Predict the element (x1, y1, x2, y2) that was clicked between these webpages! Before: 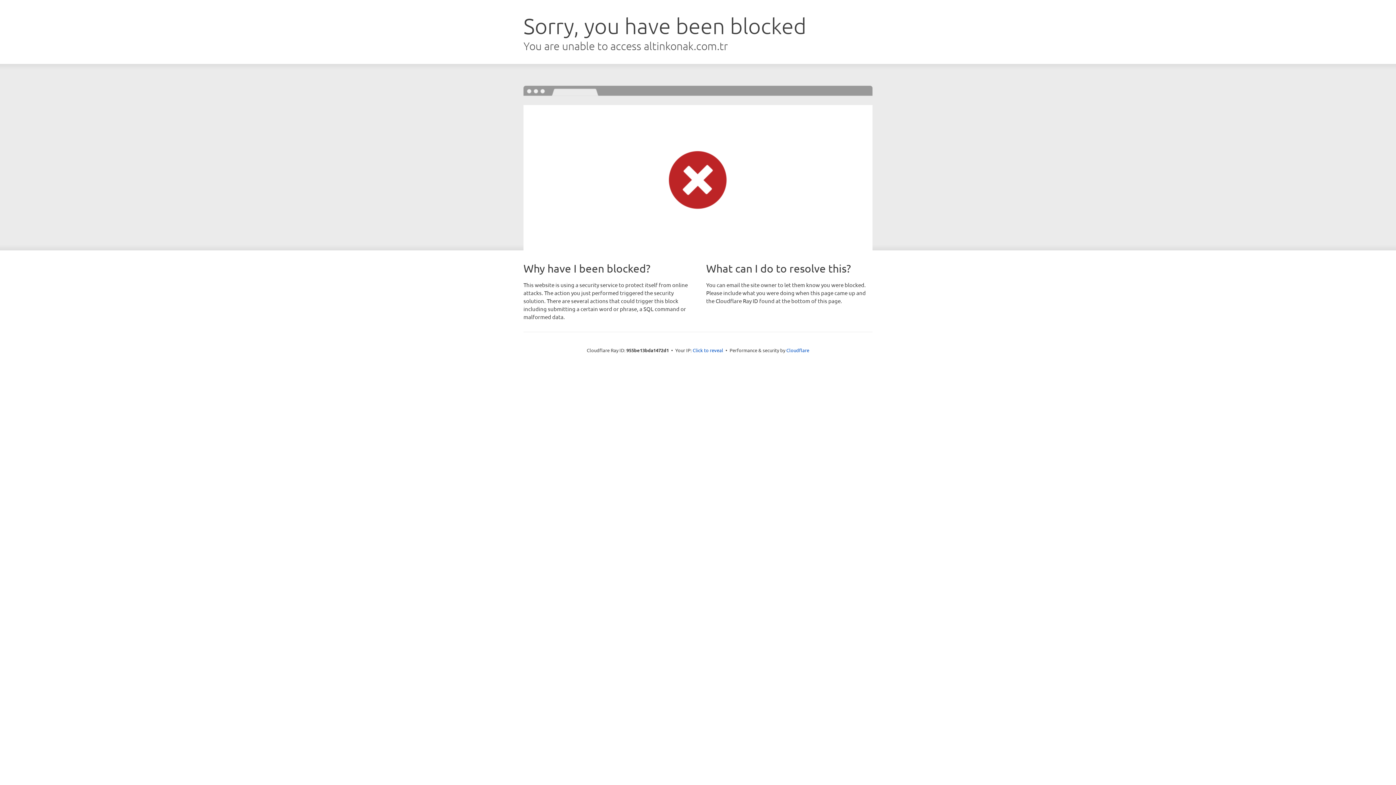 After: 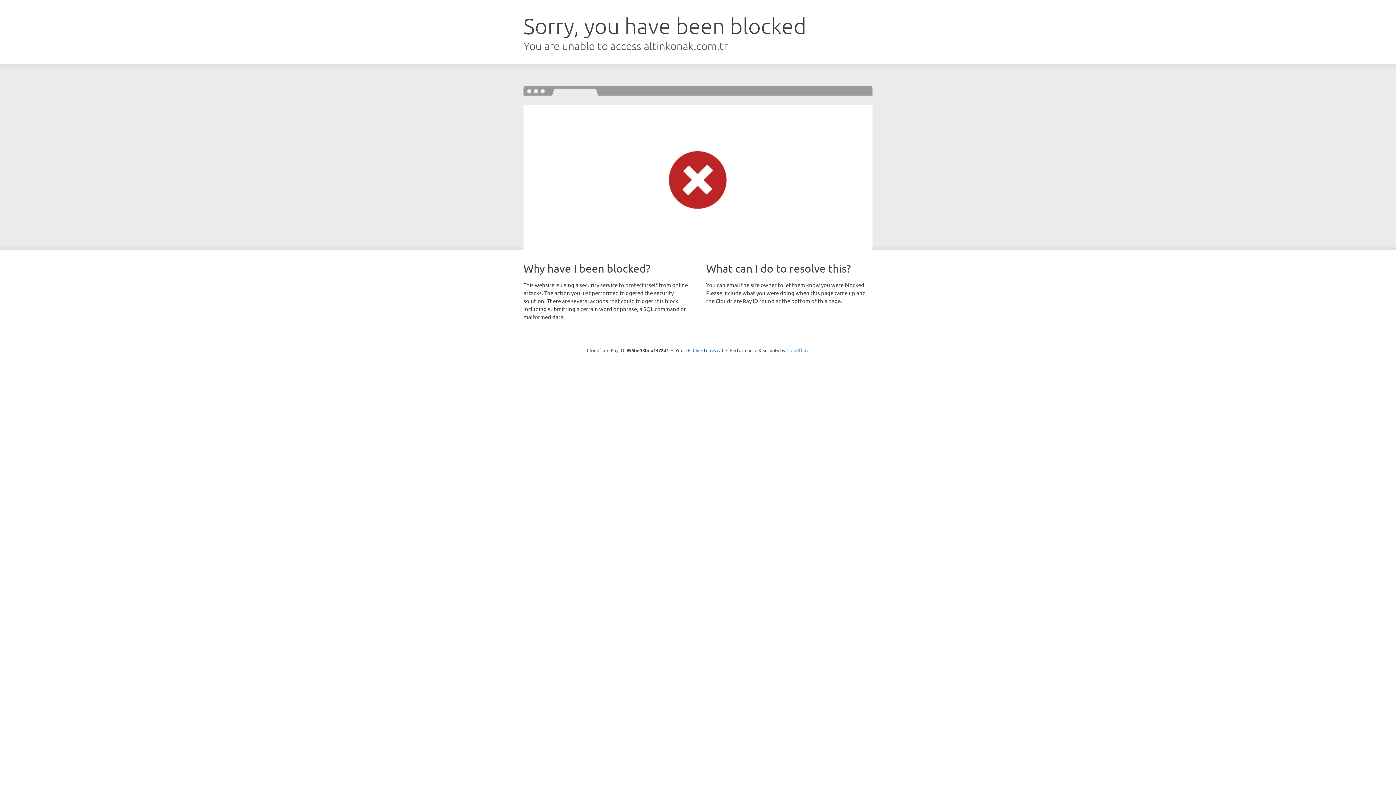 Action: label: Cloudflare bbox: (786, 347, 809, 353)